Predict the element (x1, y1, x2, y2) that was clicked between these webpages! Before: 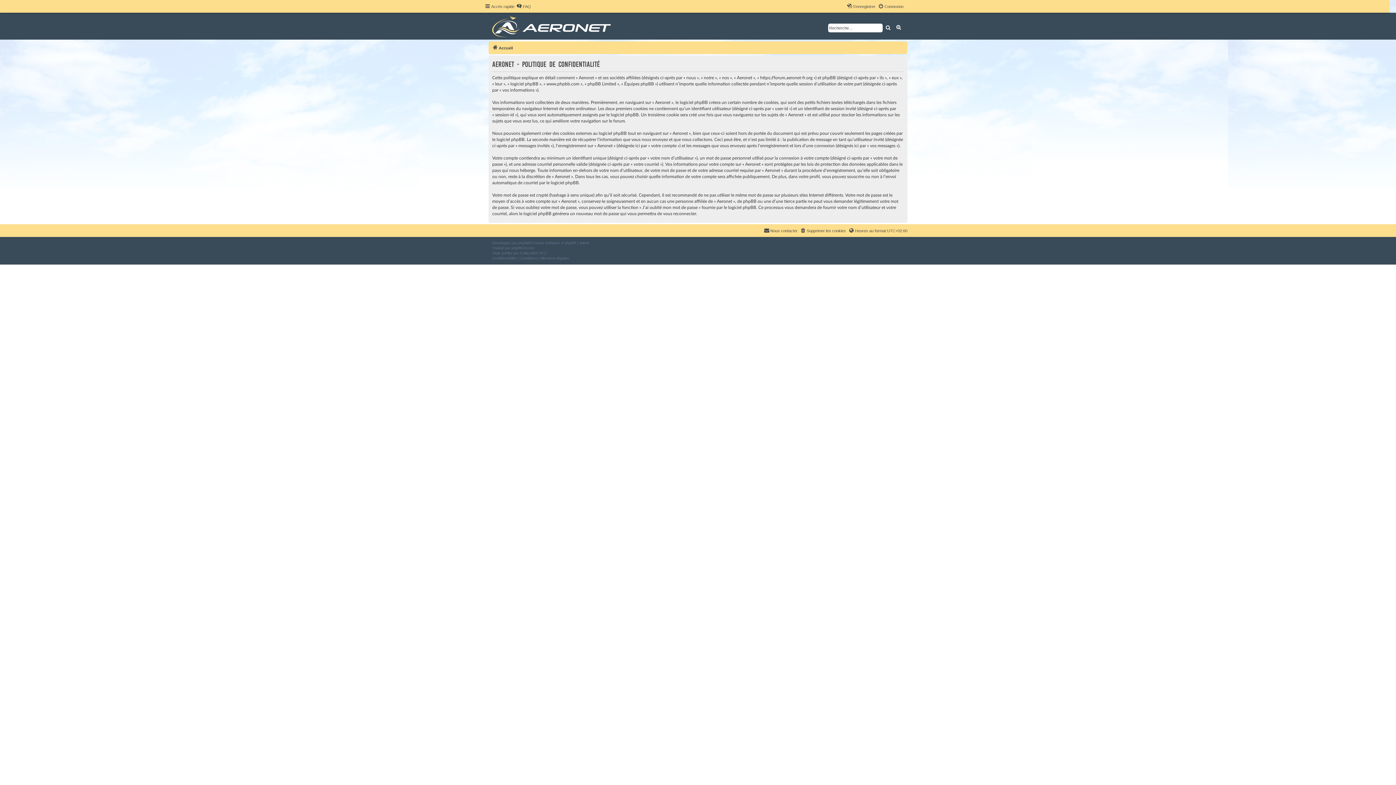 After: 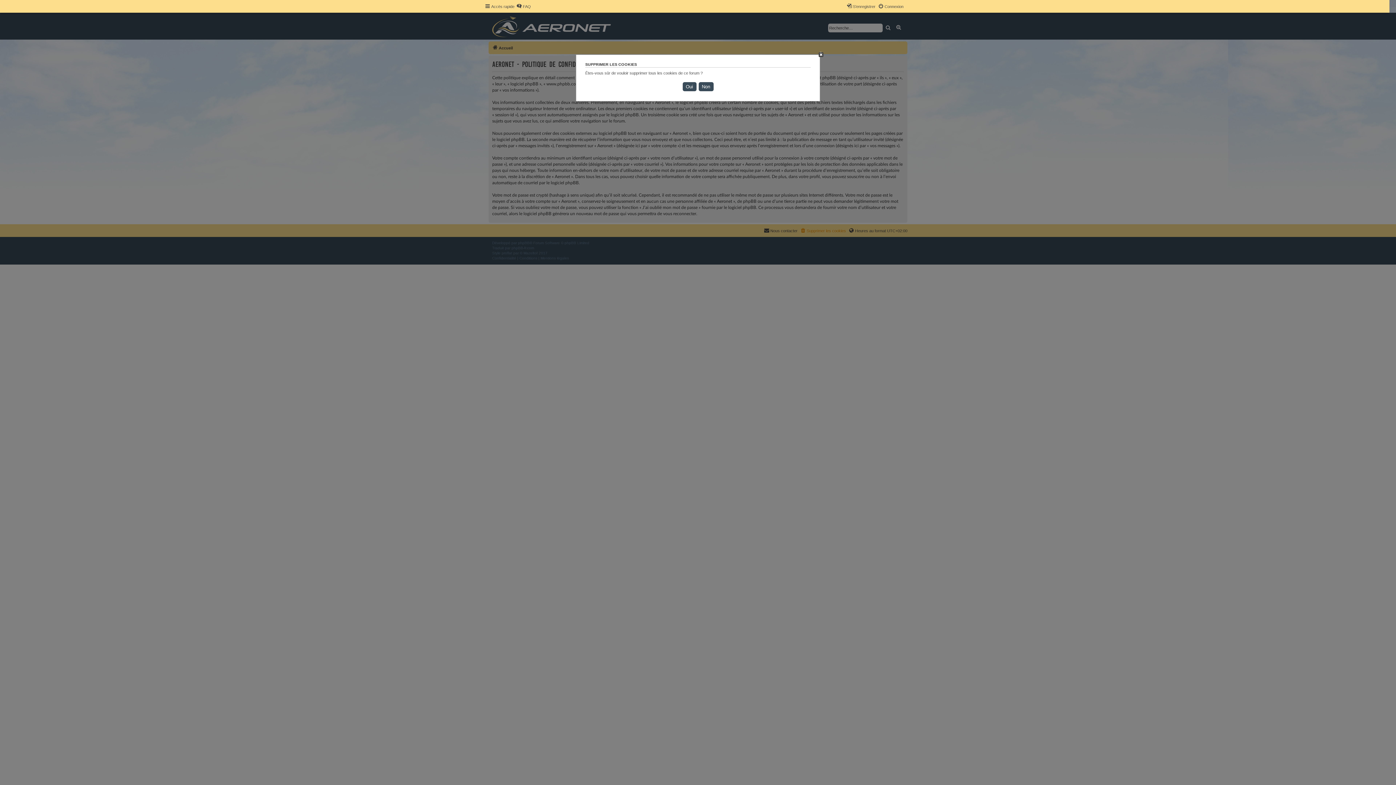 Action: bbox: (800, 226, 846, 235) label: Supprimer les cookies